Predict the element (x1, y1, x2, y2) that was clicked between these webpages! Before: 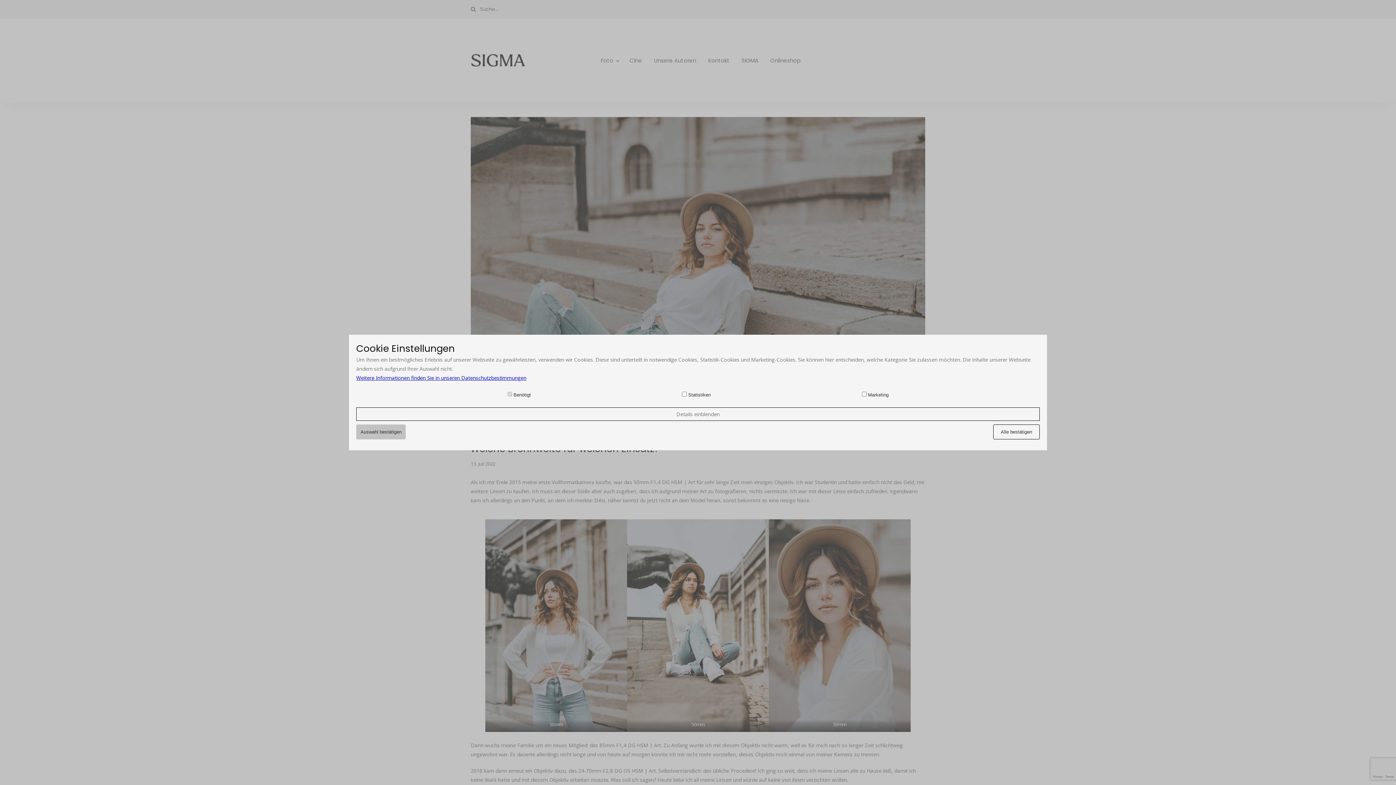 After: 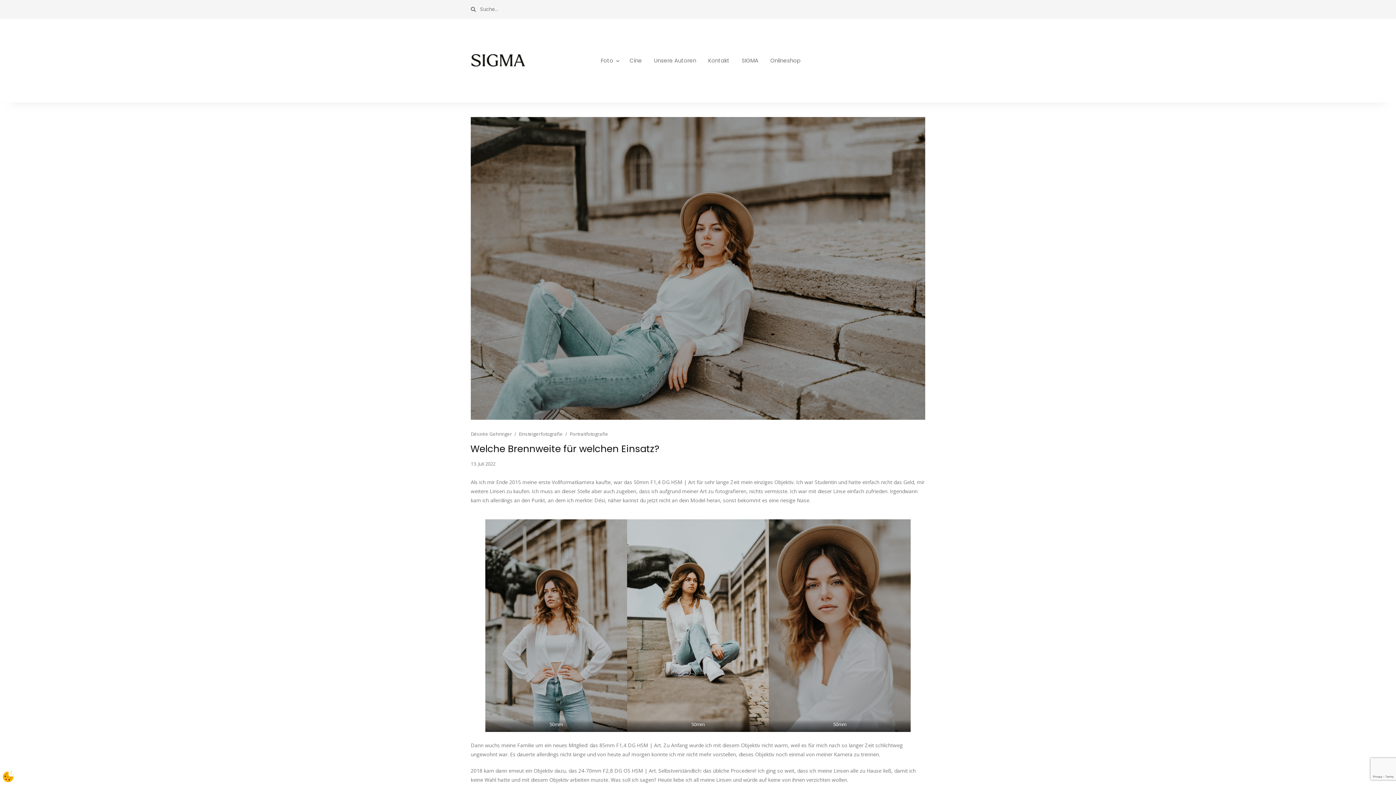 Action: bbox: (356, 424, 405, 439) label: Auswahl bestätigen